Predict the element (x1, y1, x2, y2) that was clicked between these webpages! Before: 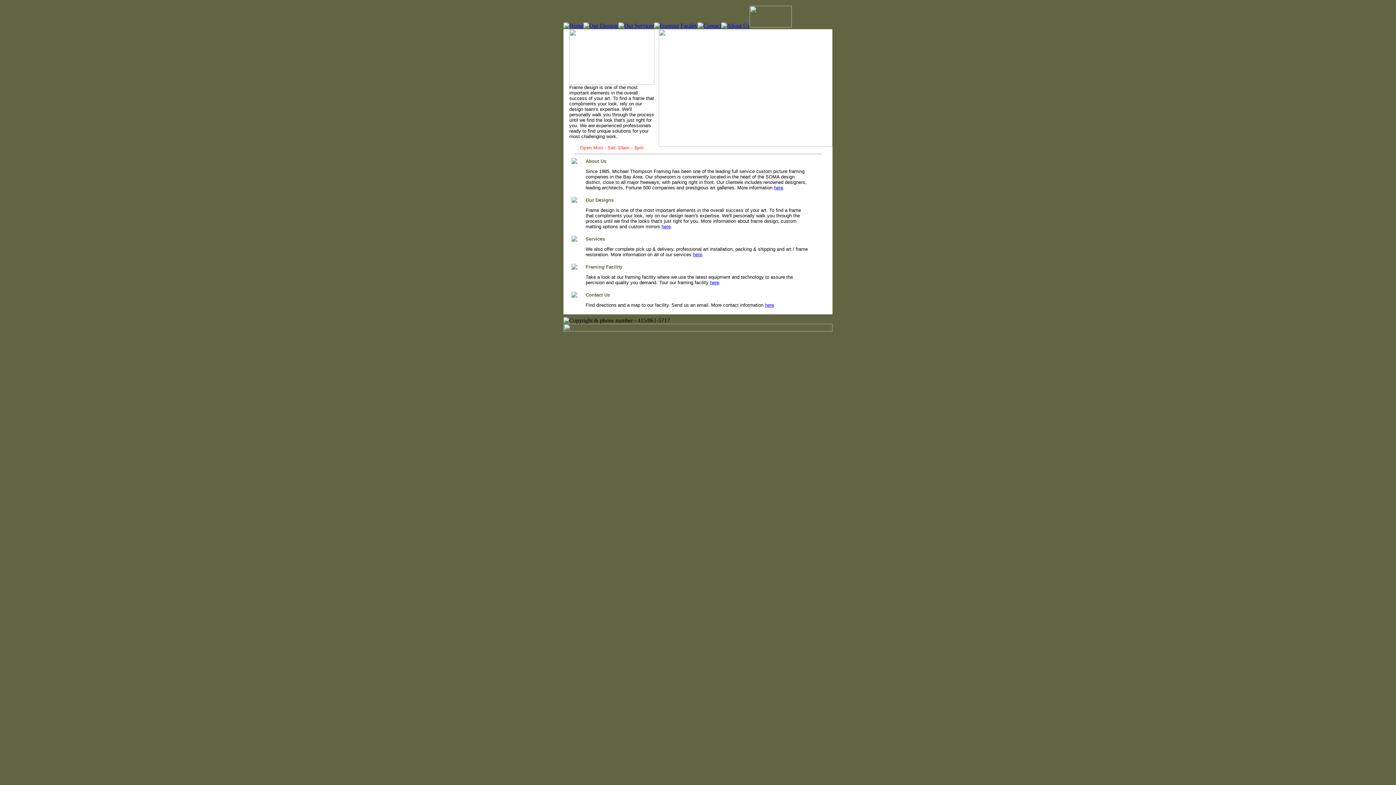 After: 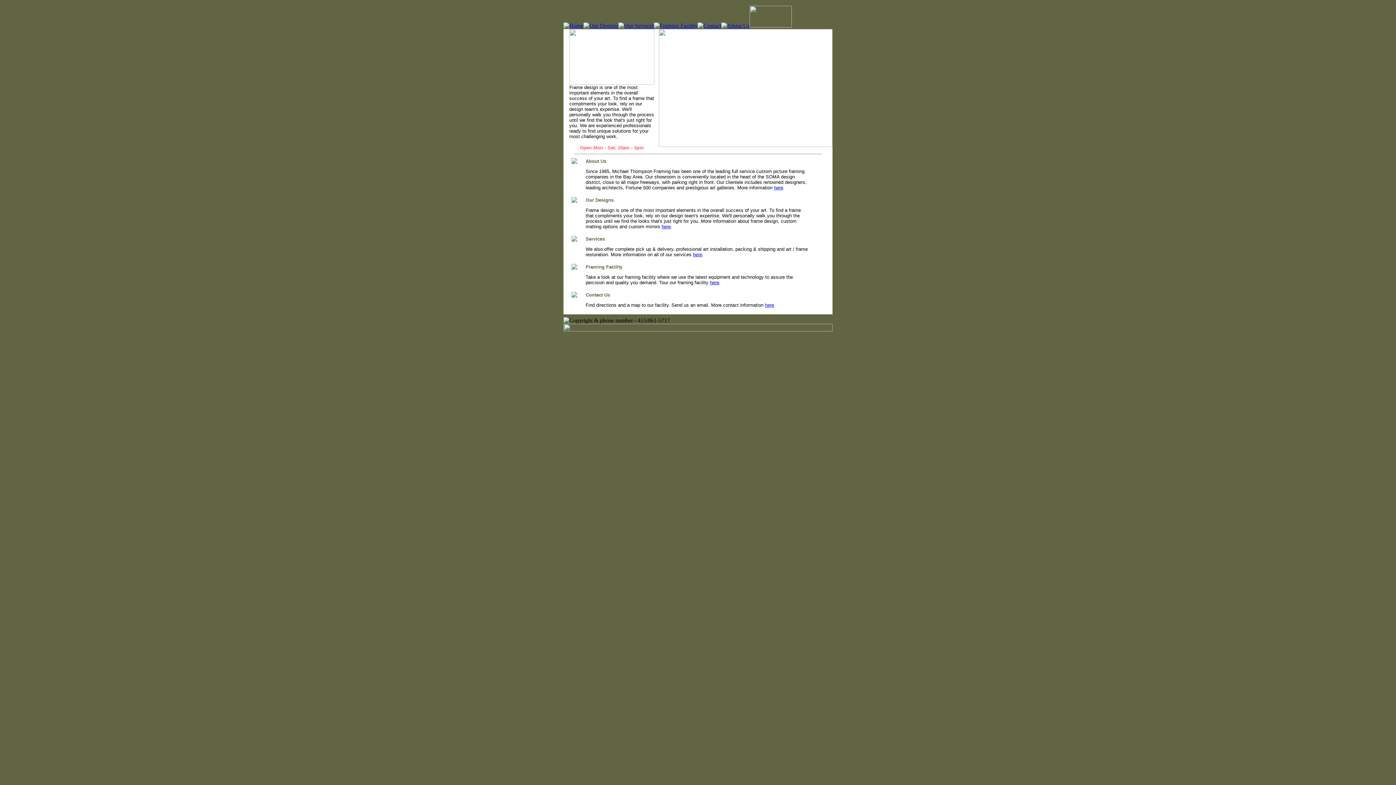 Action: bbox: (697, 22, 721, 28)